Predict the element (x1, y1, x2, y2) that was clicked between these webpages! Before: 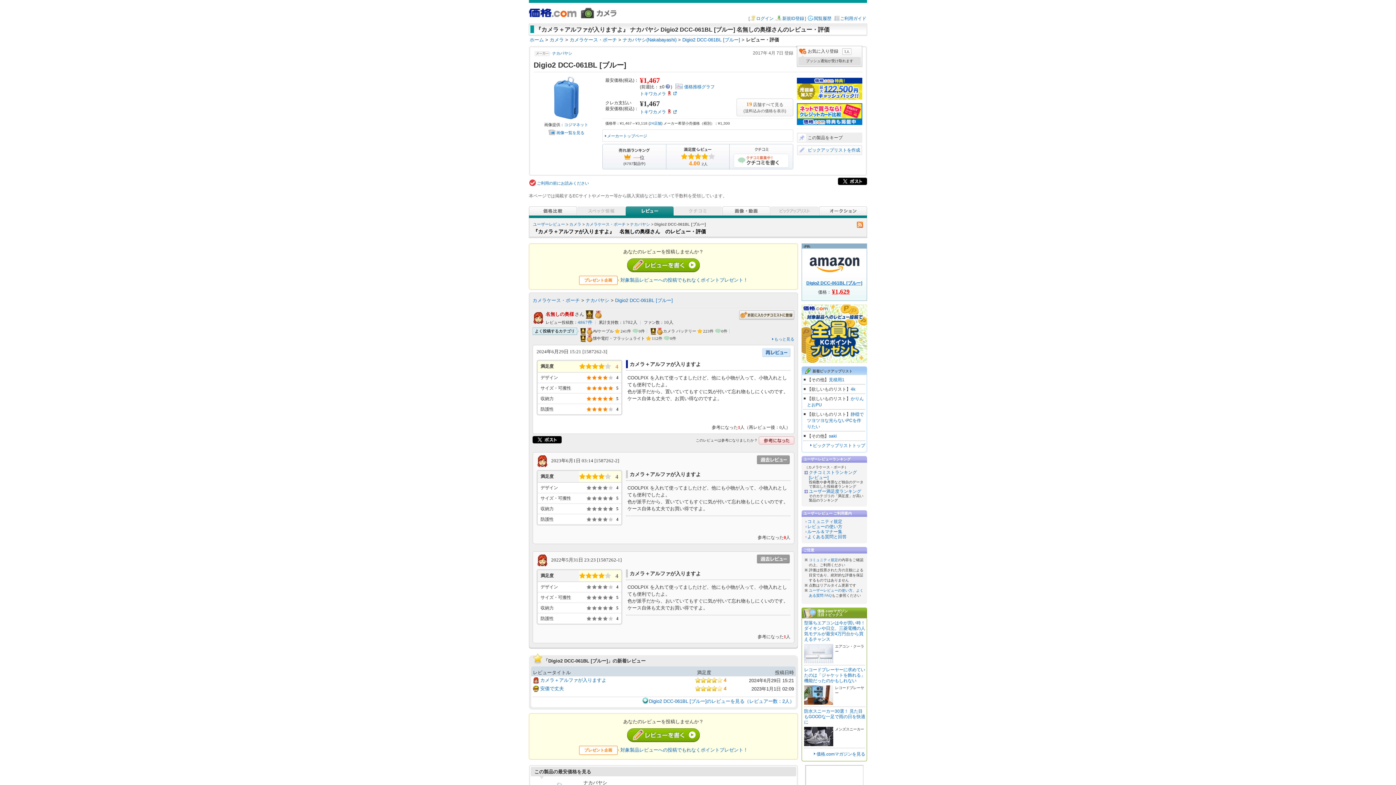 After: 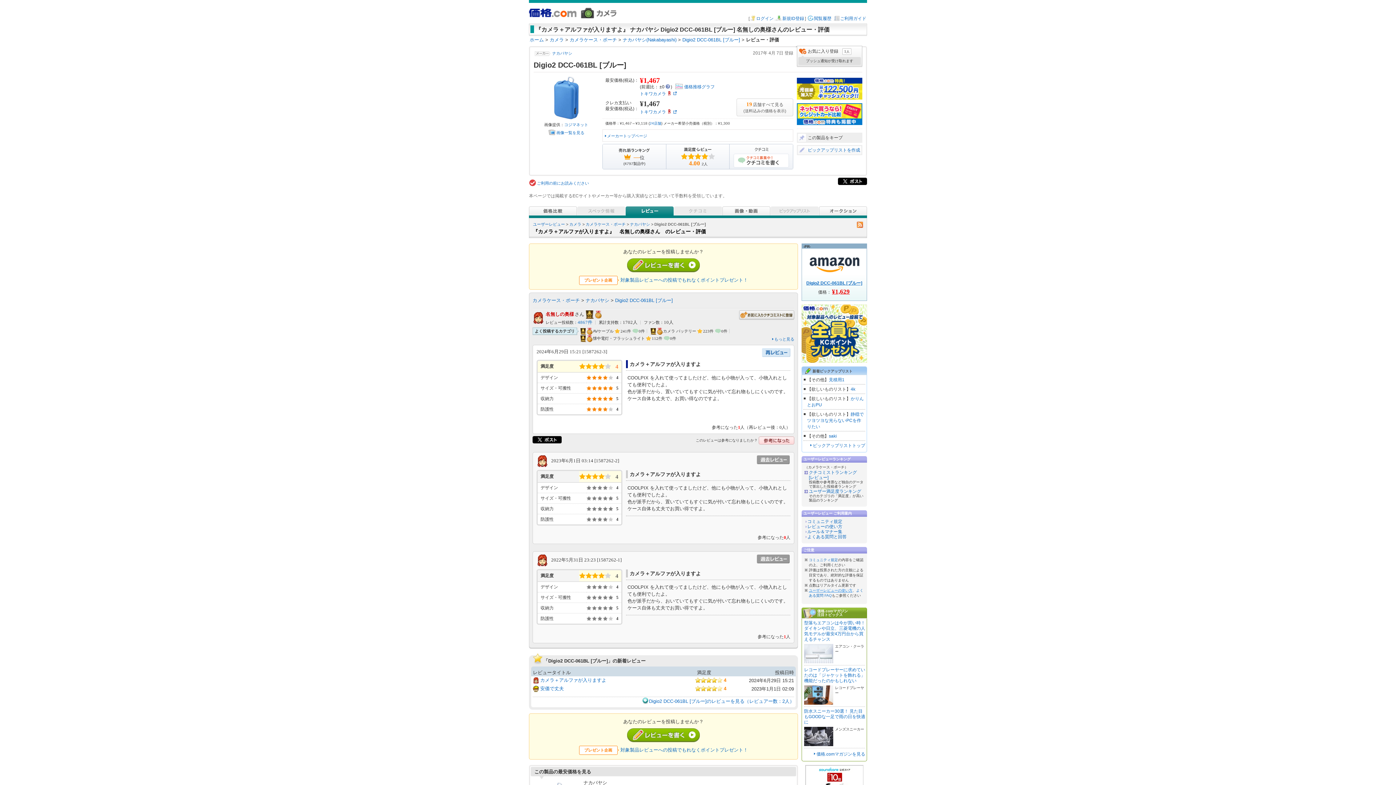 Action: label: ユーザーレビューの使い方 bbox: (809, 588, 852, 592)